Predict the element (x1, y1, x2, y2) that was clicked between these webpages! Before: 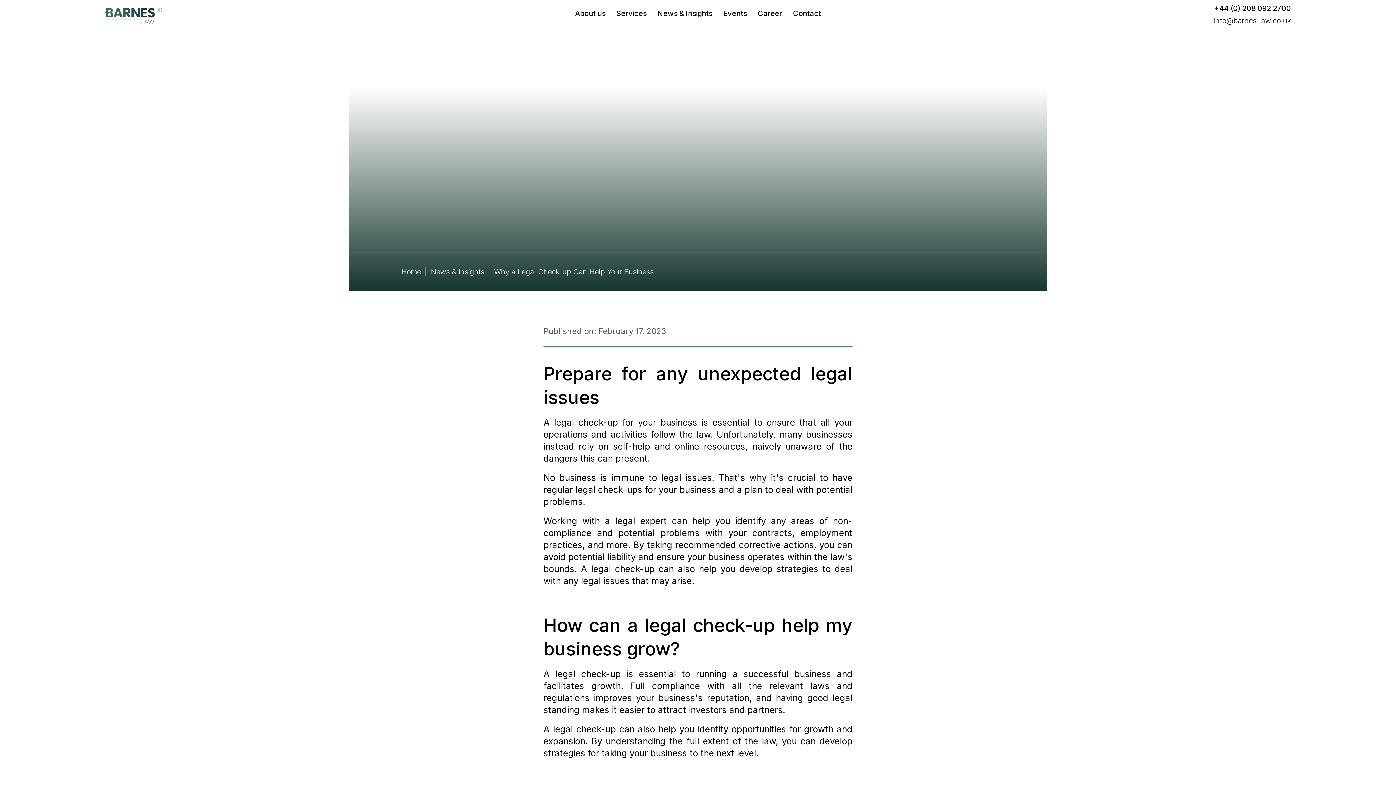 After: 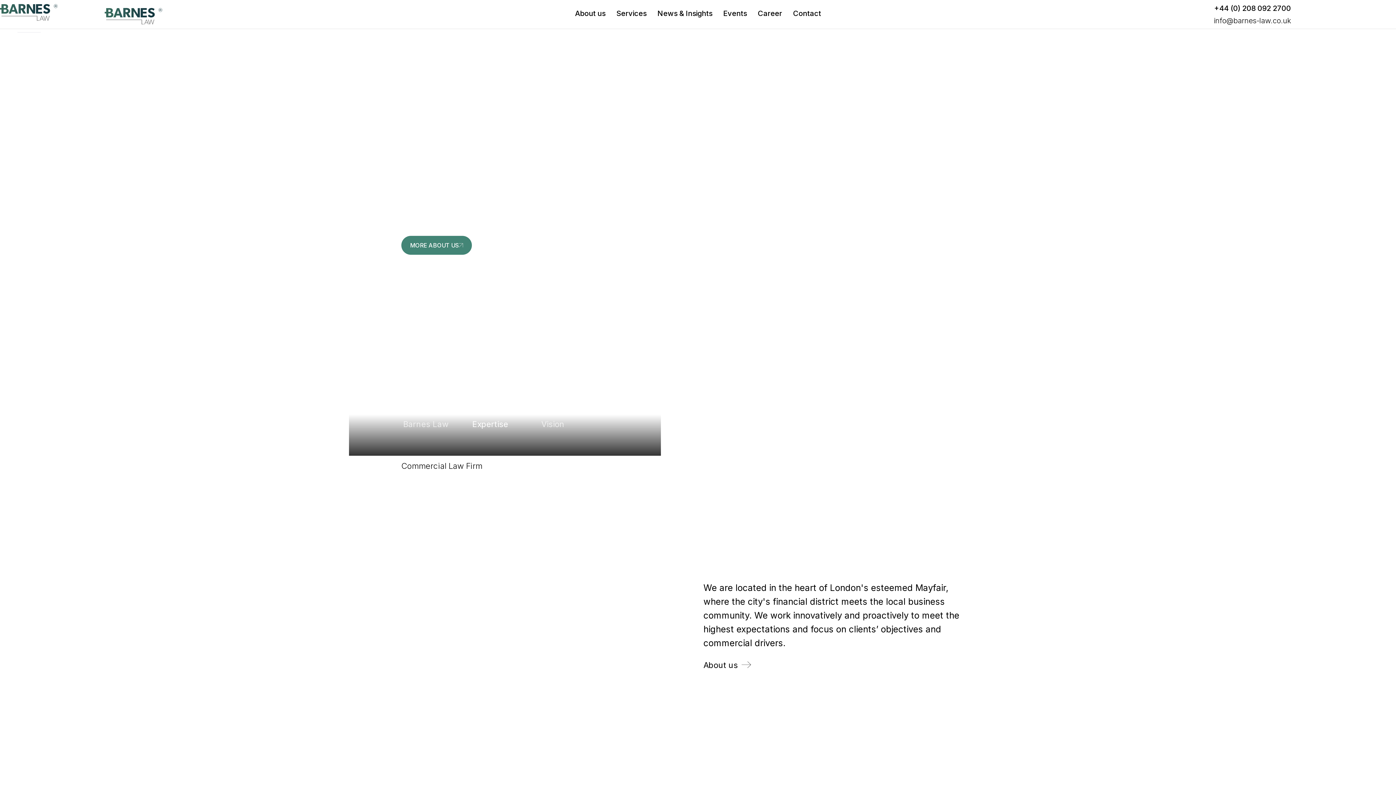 Action: bbox: (104, -1, 162, 30)